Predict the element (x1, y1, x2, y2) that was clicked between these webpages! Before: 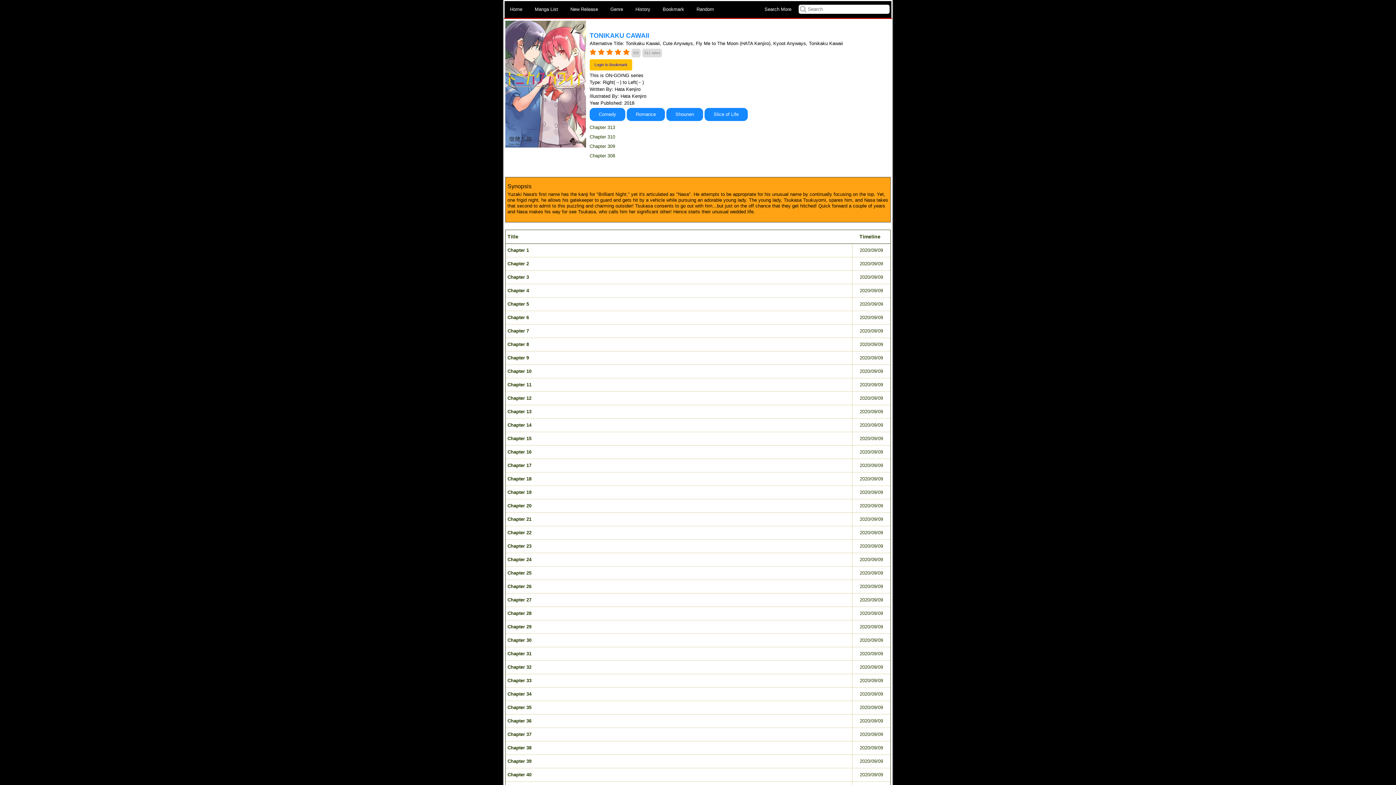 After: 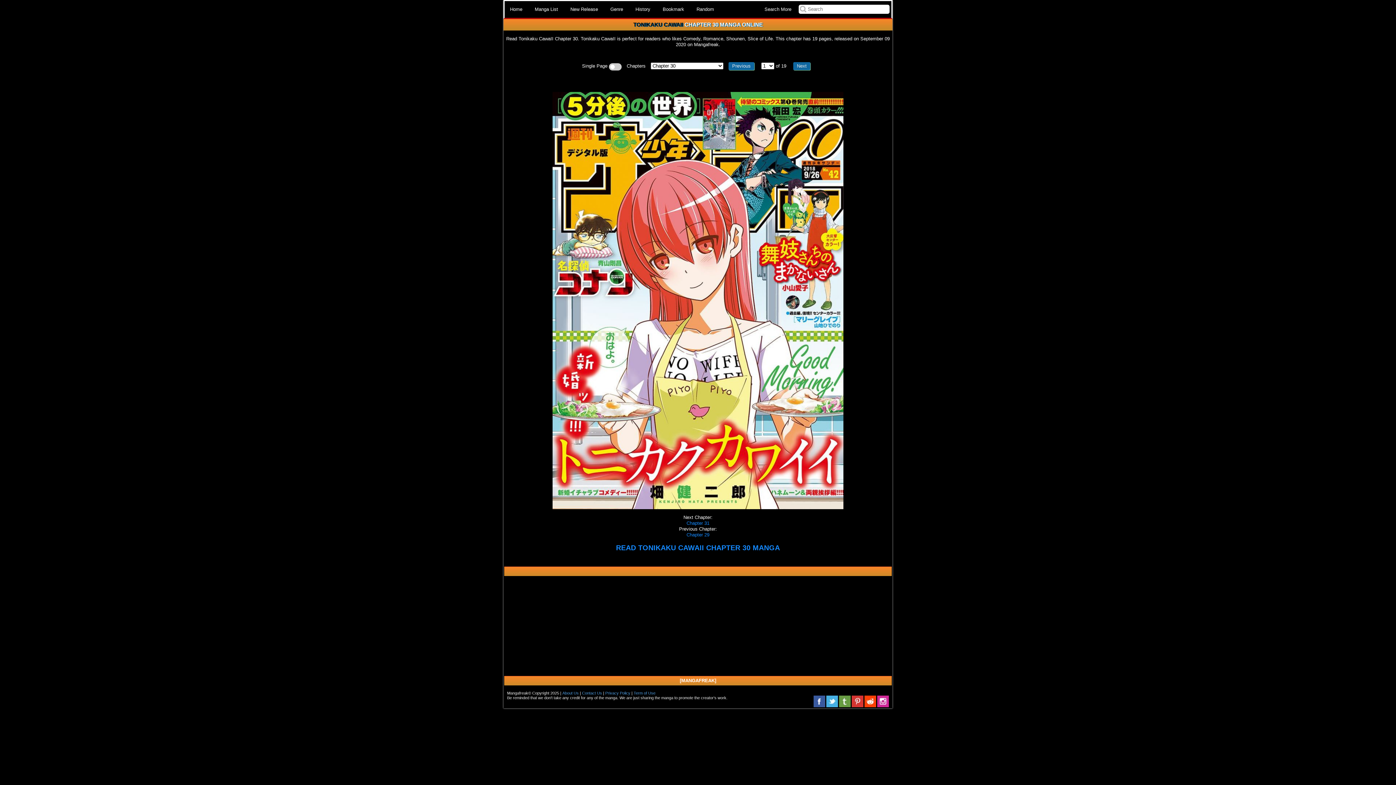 Action: bbox: (507, 637, 531, 643) label: Chapter 30